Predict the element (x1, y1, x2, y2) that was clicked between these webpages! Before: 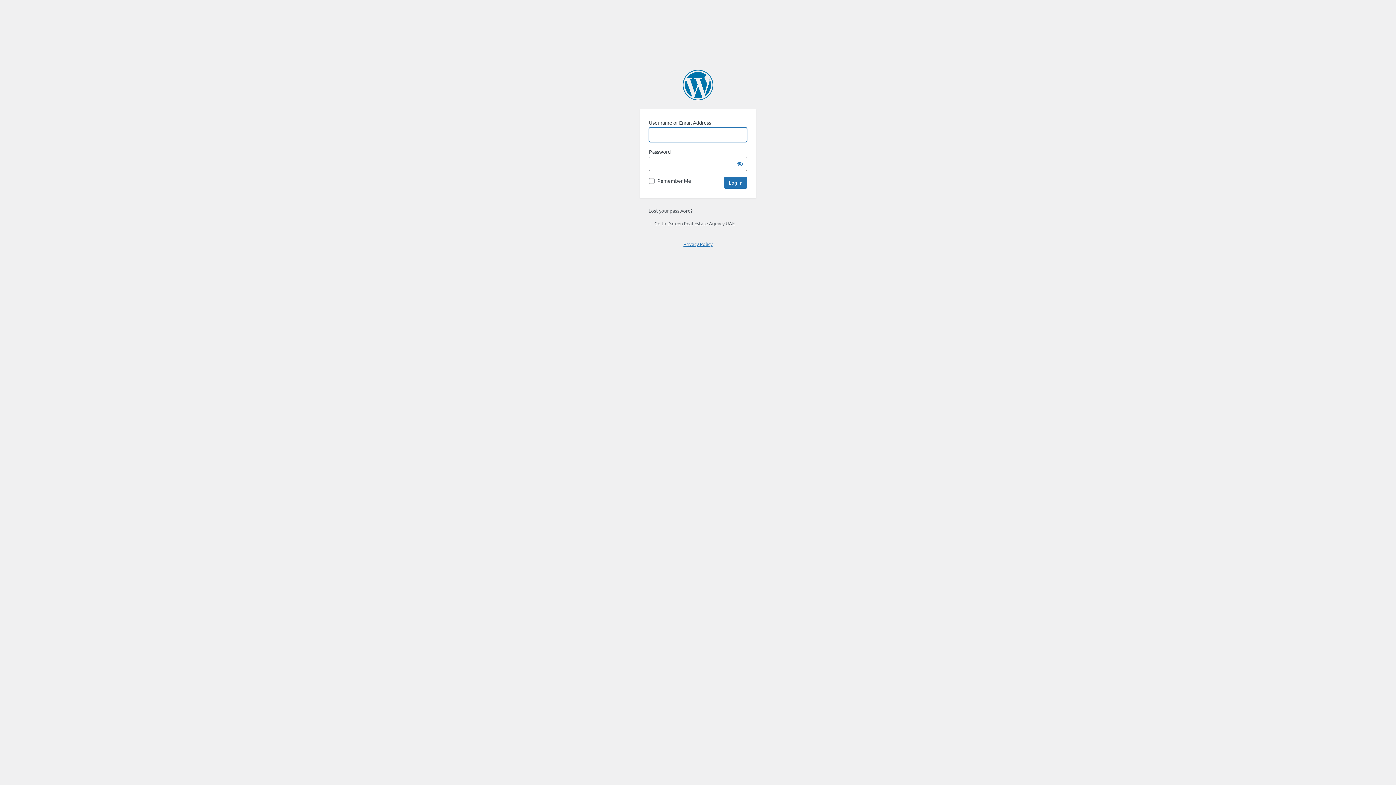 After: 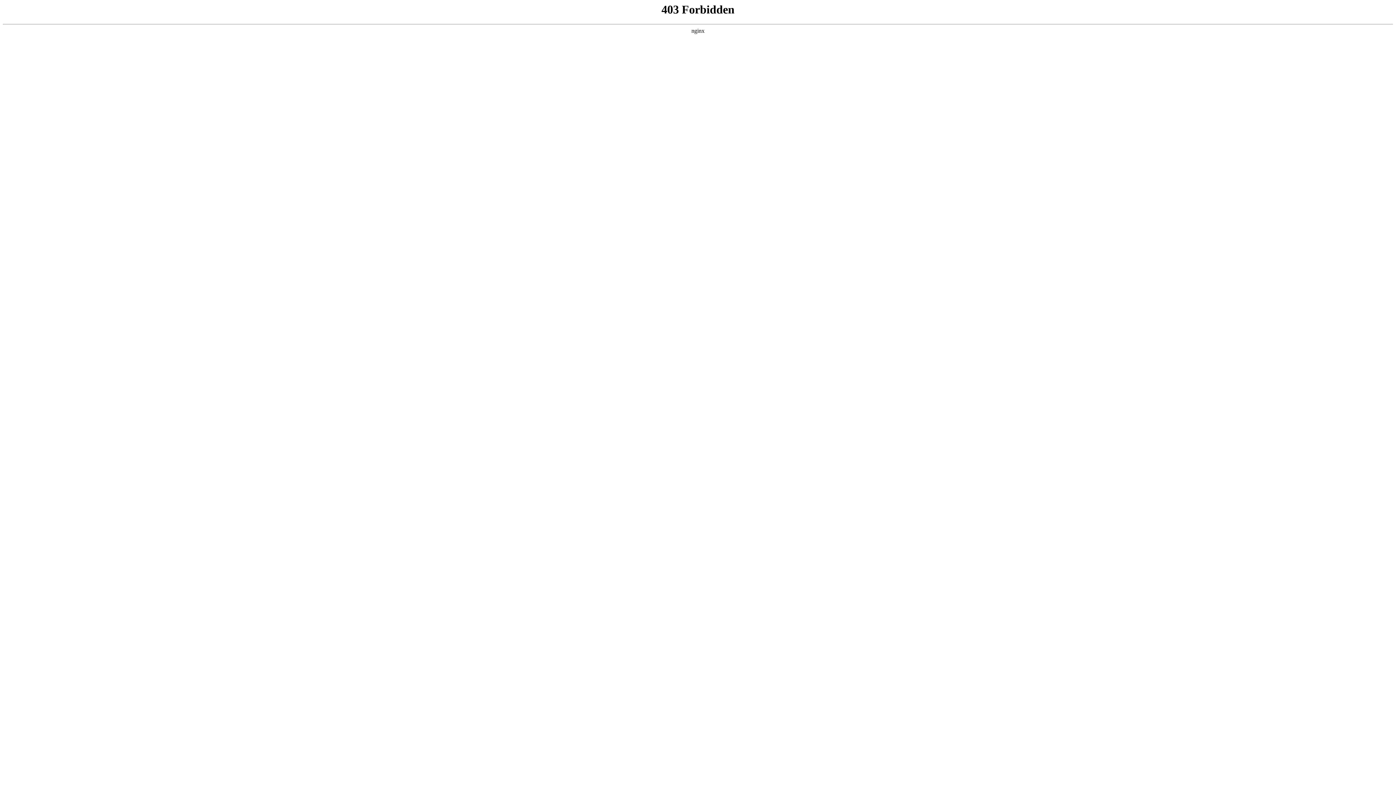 Action: bbox: (682, 69, 713, 100) label: Powered by WordPress